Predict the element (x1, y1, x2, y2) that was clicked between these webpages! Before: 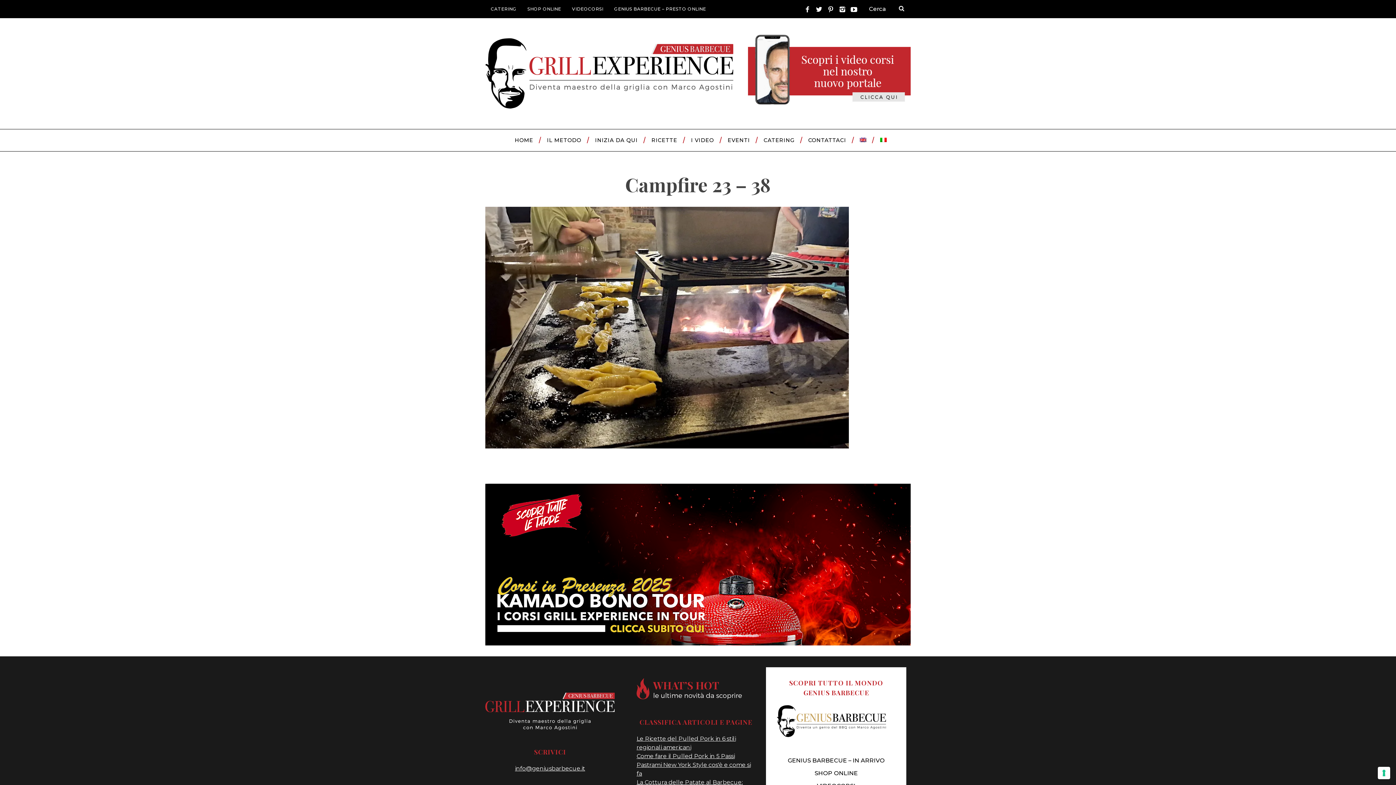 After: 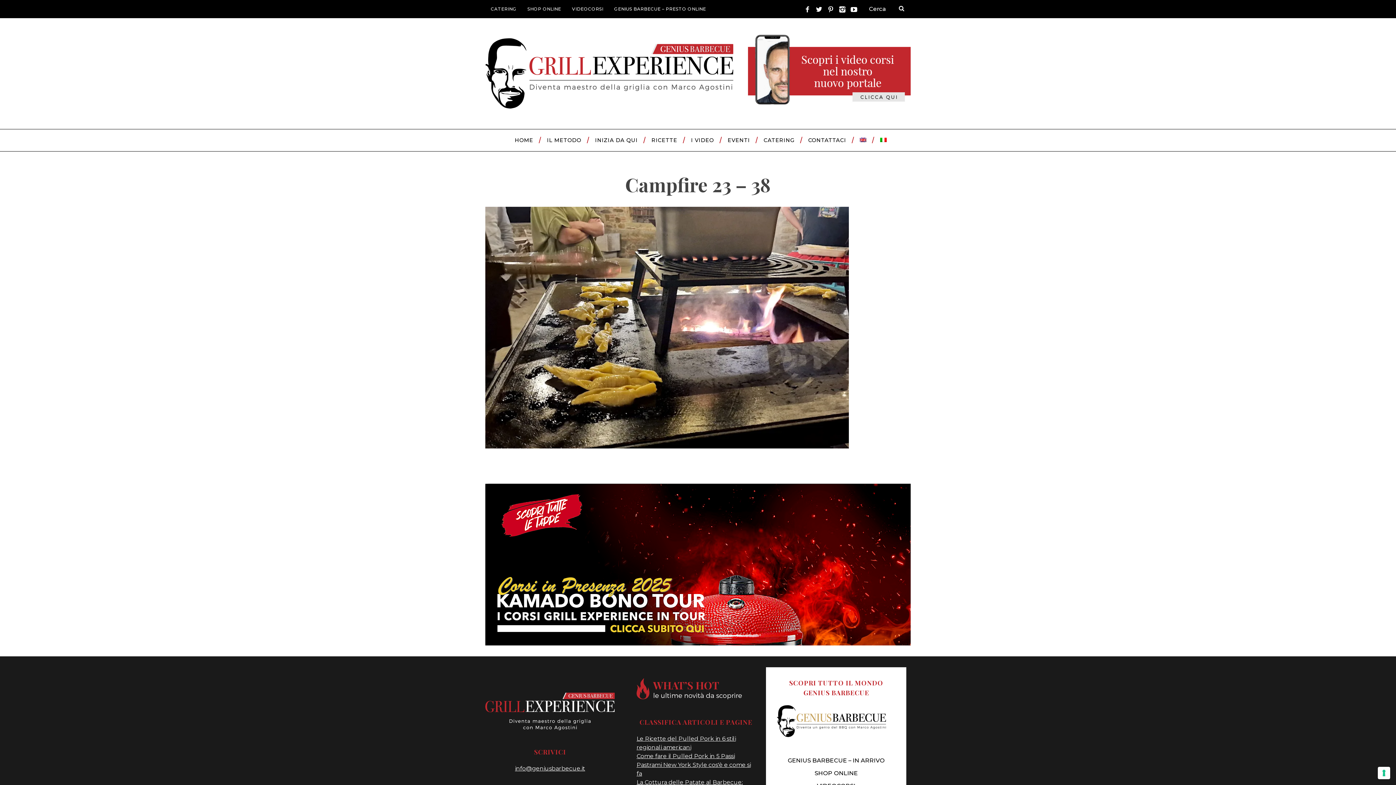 Action: bbox: (836, 3, 848, 15)